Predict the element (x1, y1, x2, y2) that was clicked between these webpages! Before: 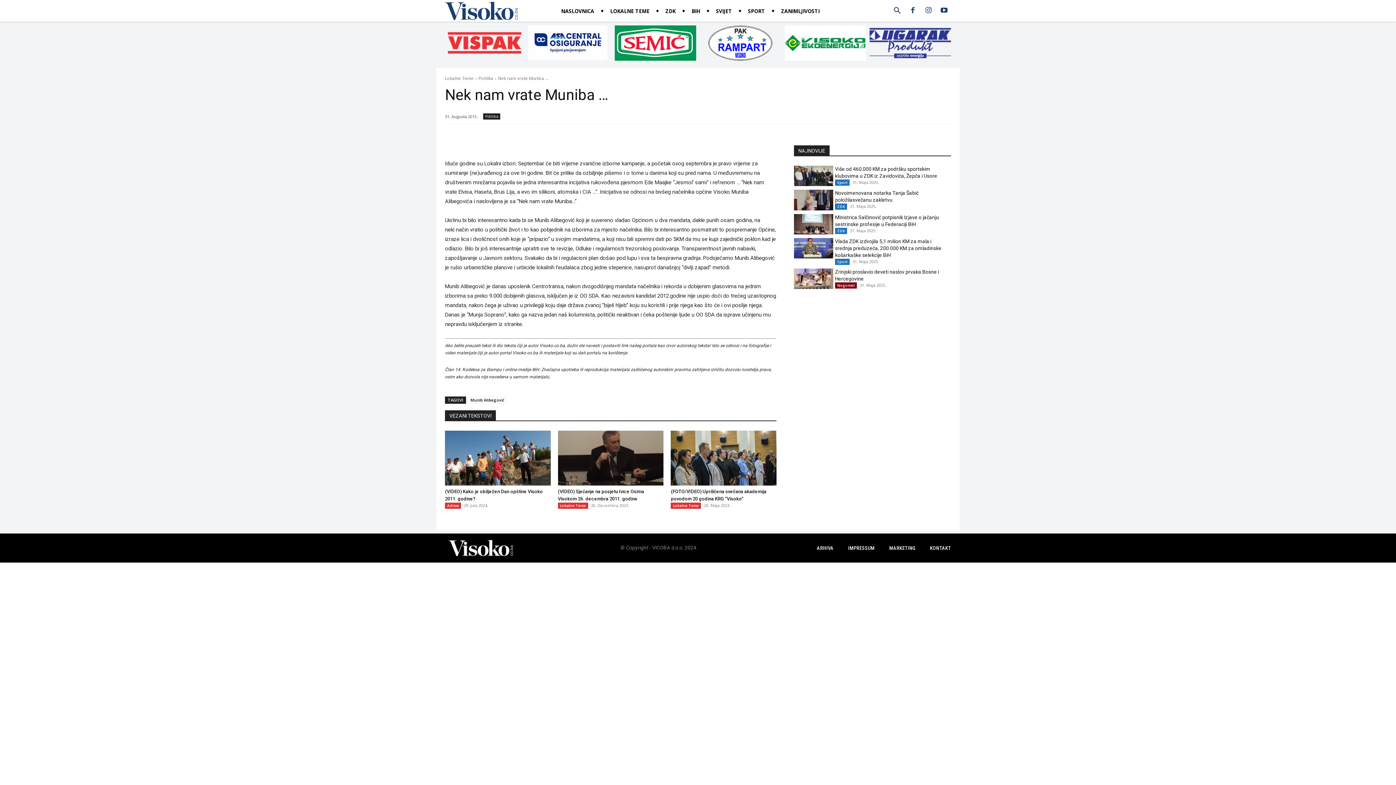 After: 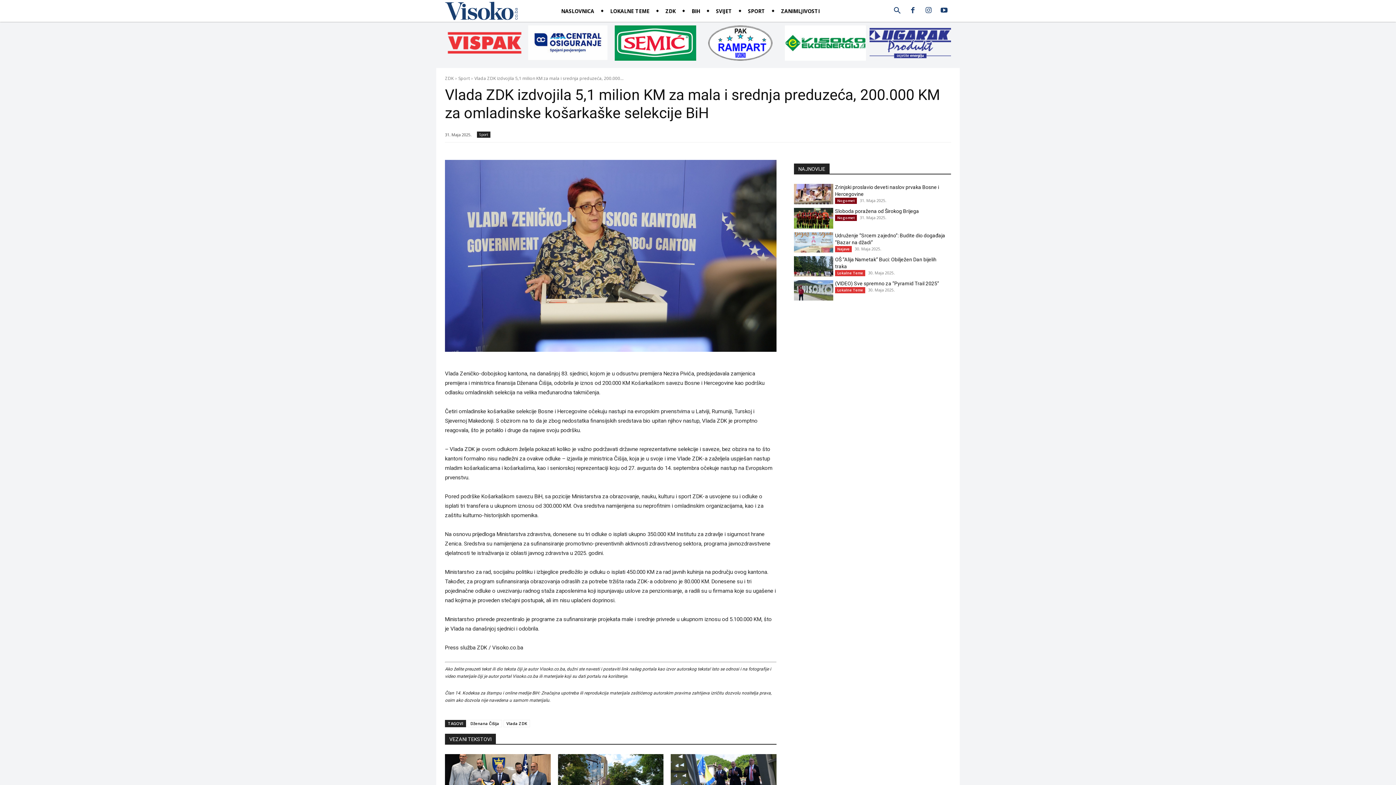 Action: bbox: (794, 238, 833, 258)